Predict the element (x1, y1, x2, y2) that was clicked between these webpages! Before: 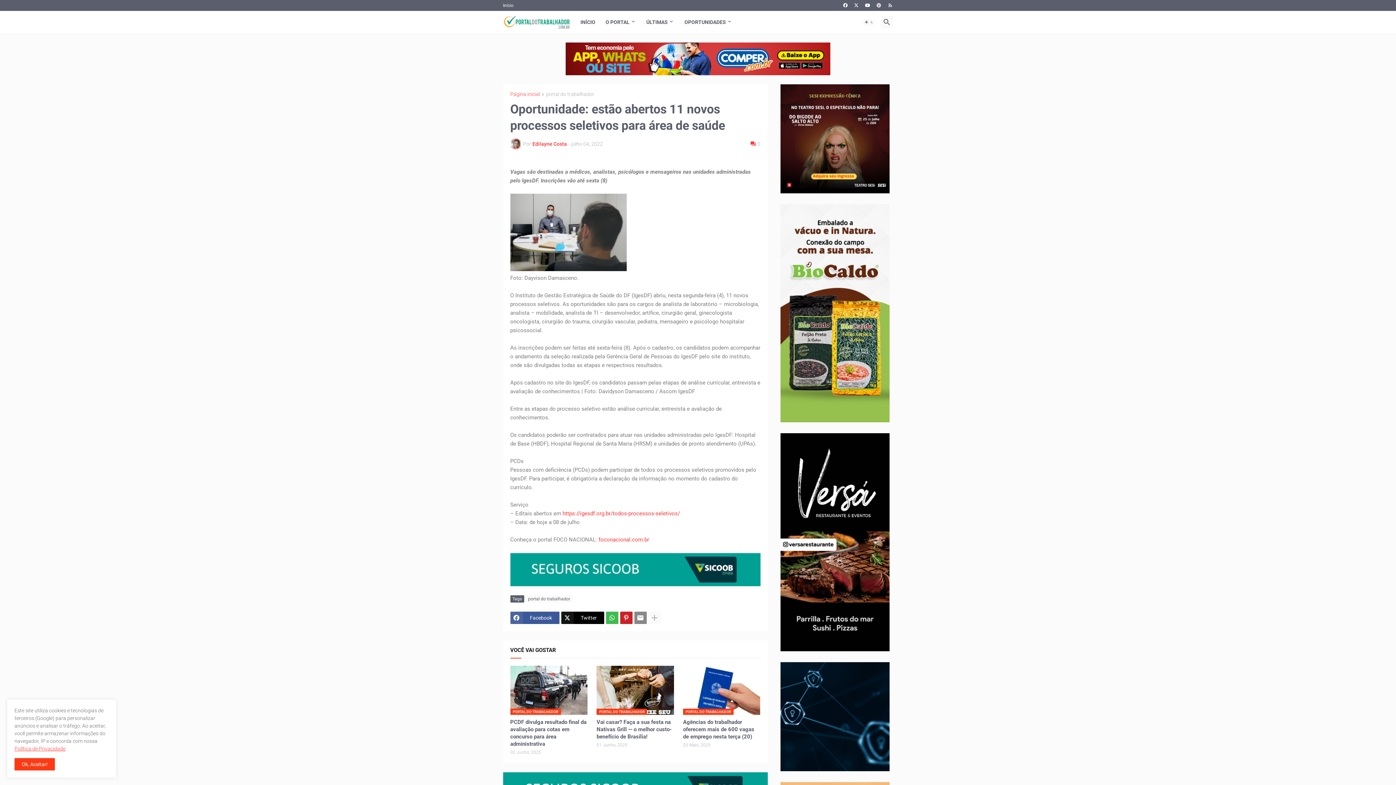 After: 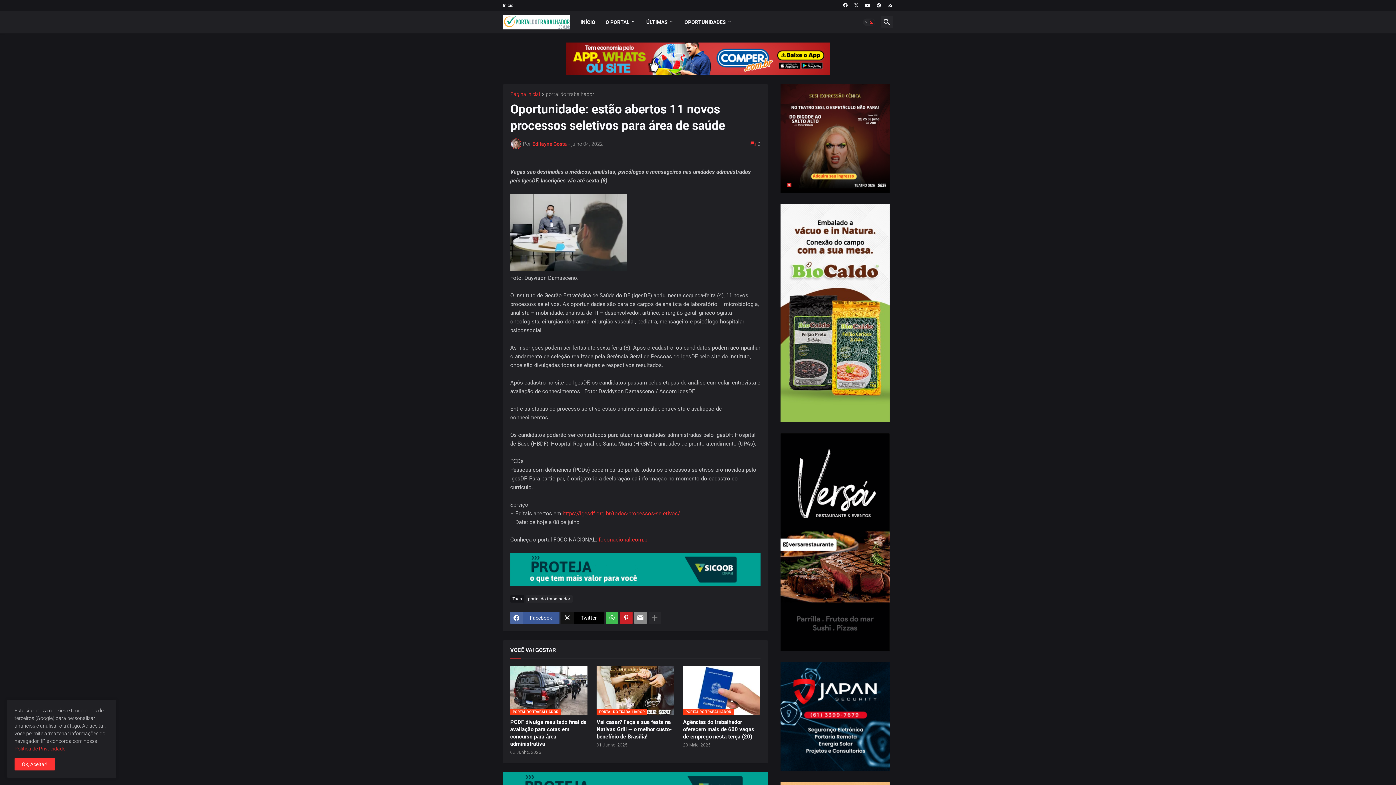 Action: label: Dark Mode bbox: (863, 18, 875, 25)